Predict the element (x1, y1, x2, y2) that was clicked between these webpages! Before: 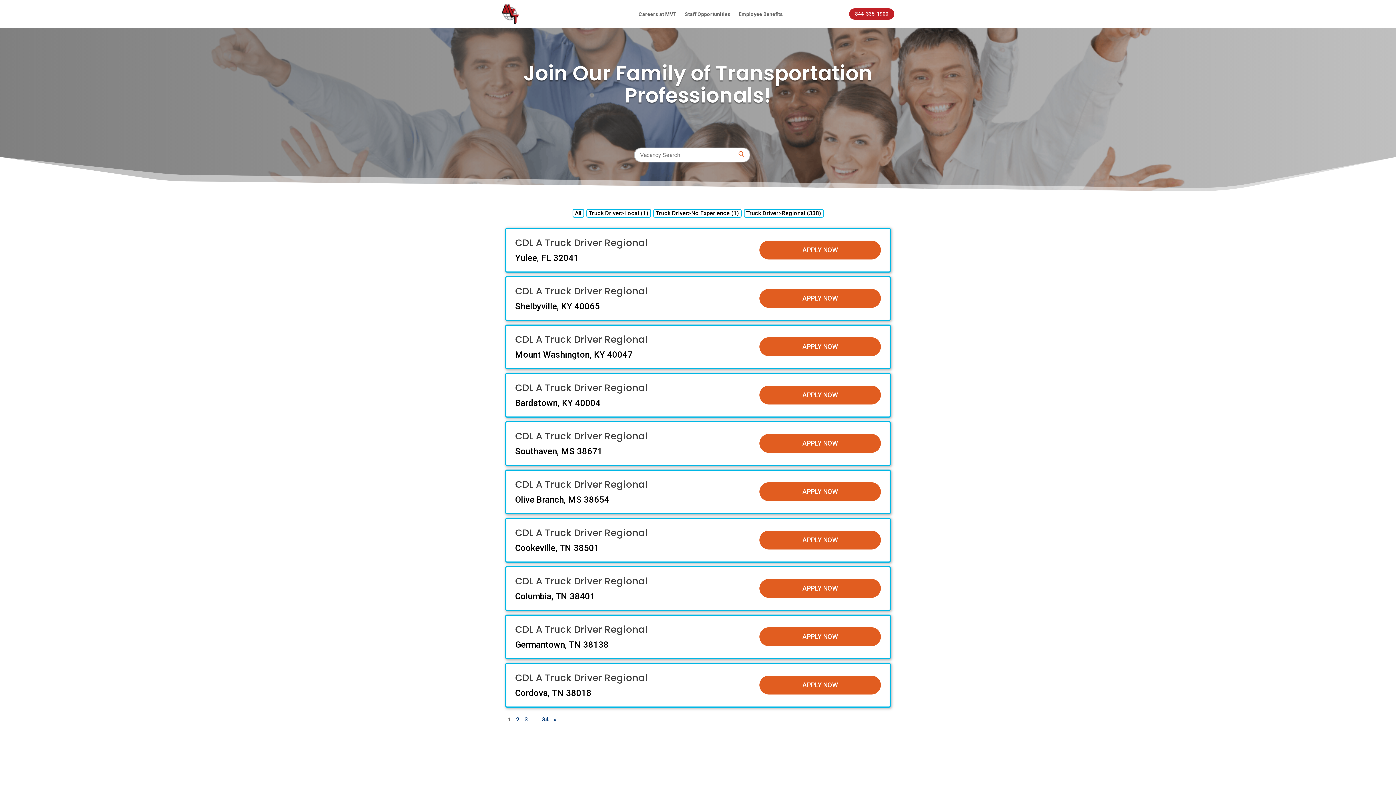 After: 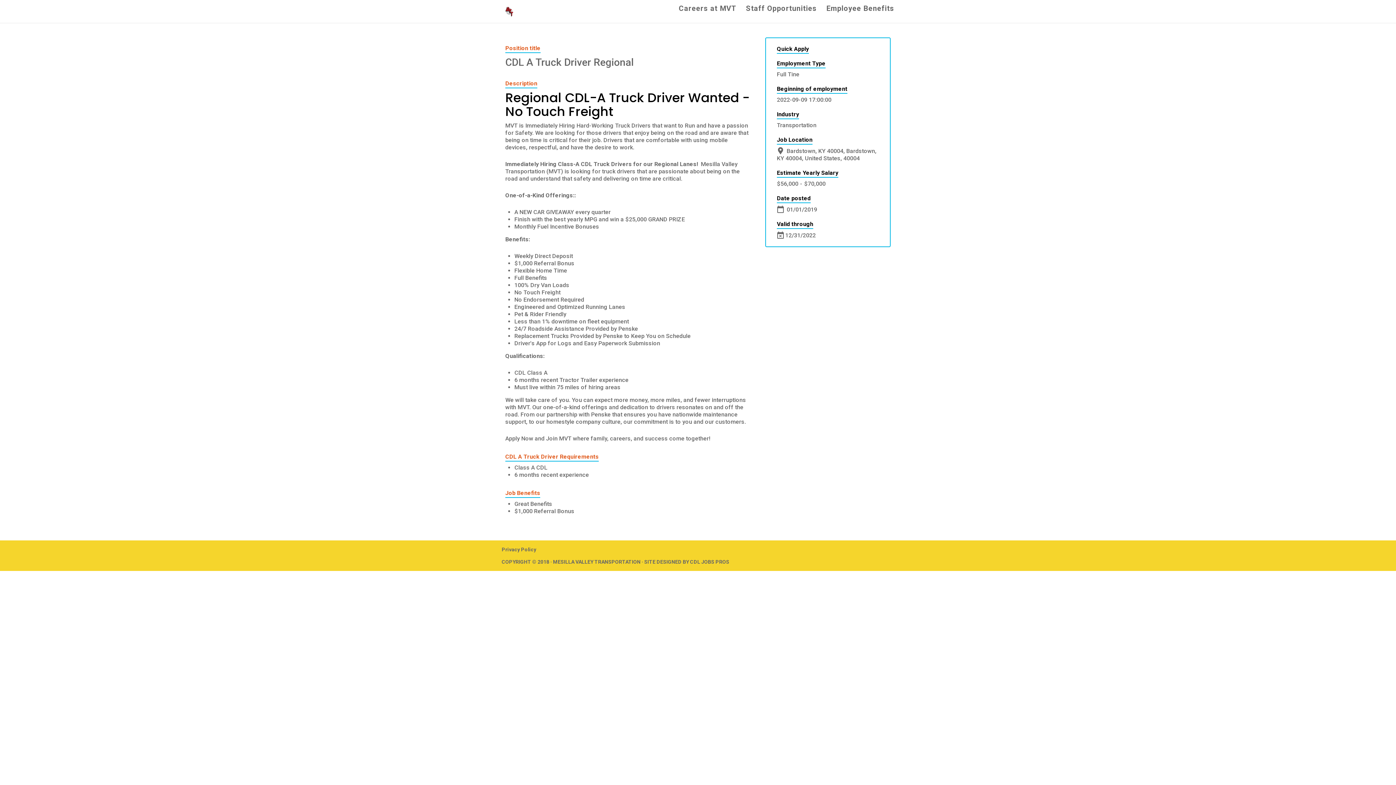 Action: label: APPLY NOW bbox: (759, 385, 881, 404)